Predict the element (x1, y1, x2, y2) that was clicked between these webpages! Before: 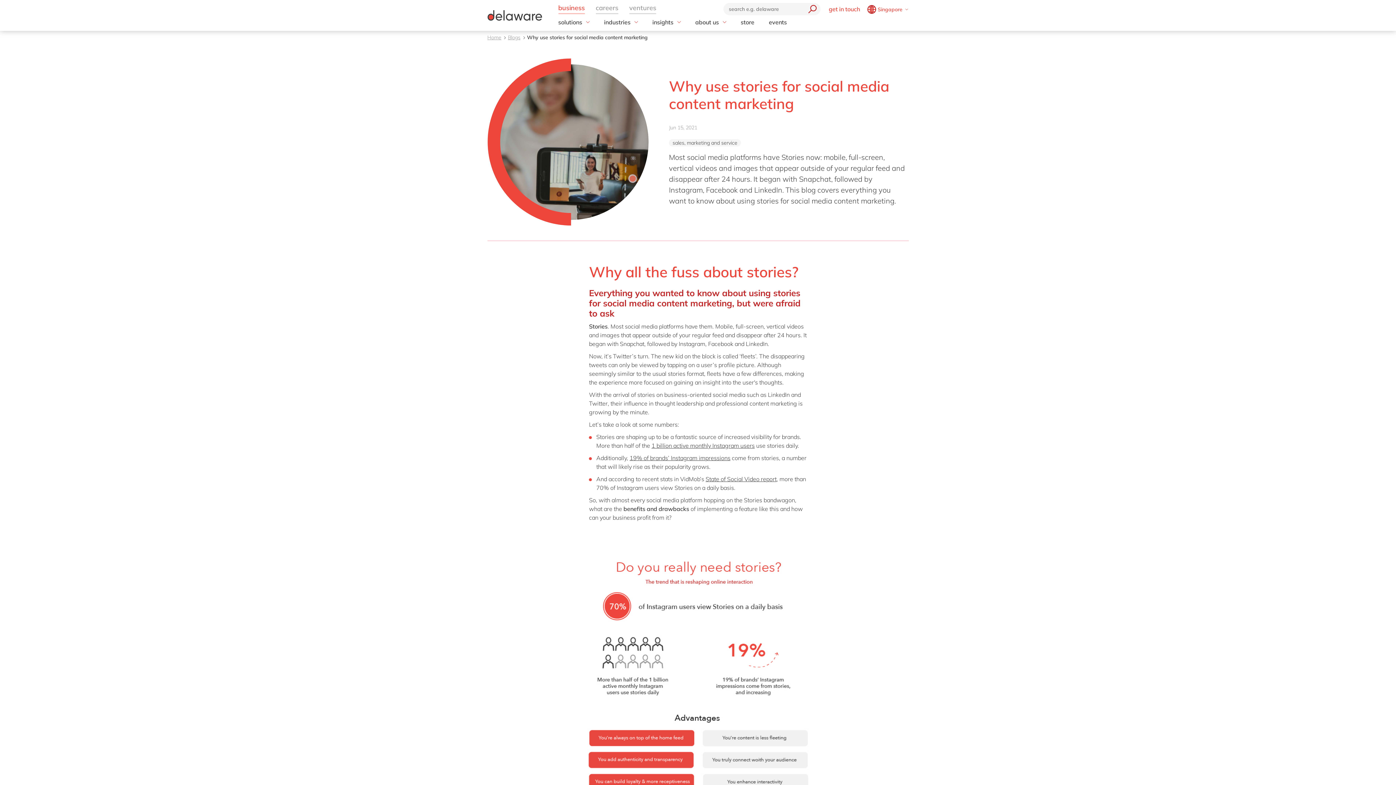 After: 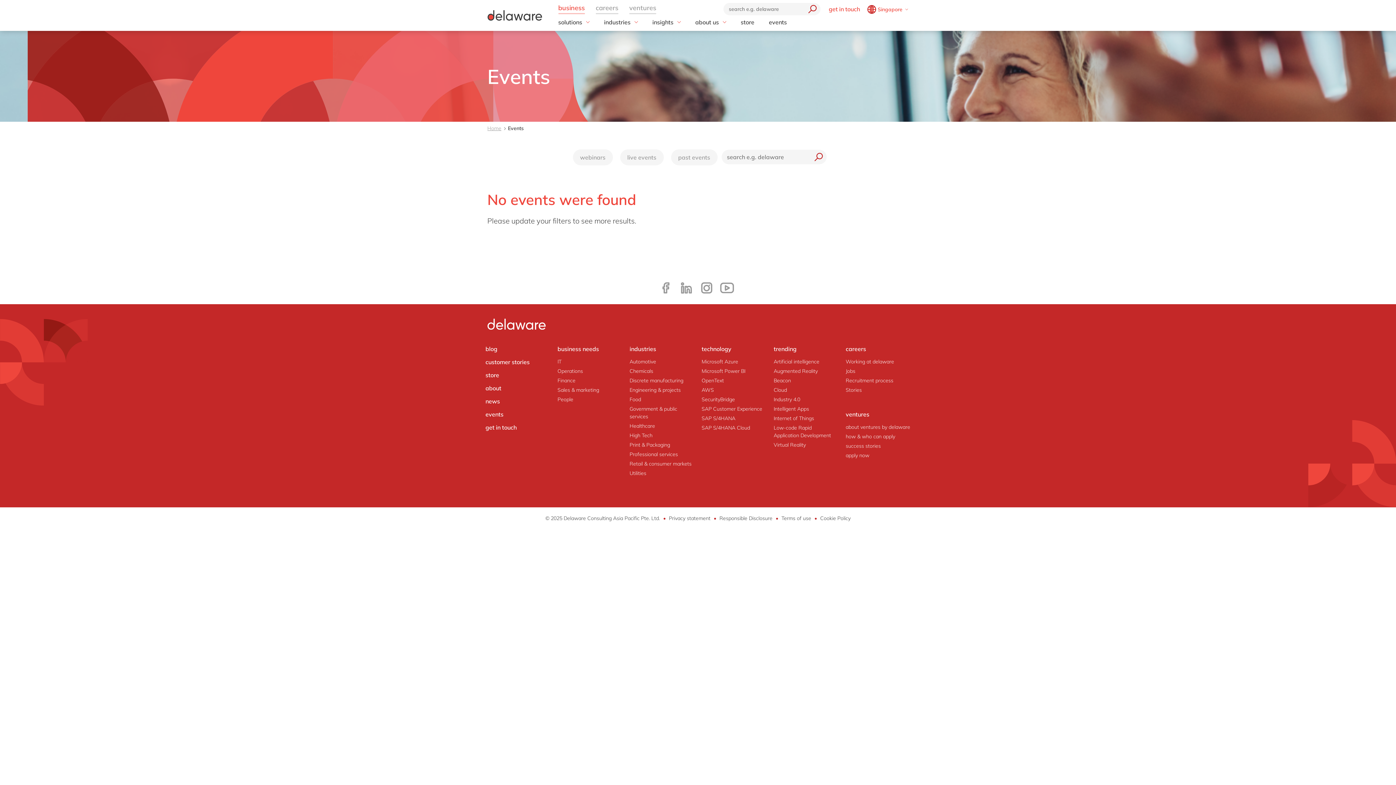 Action: bbox: (761, 16, 794, 28) label: events